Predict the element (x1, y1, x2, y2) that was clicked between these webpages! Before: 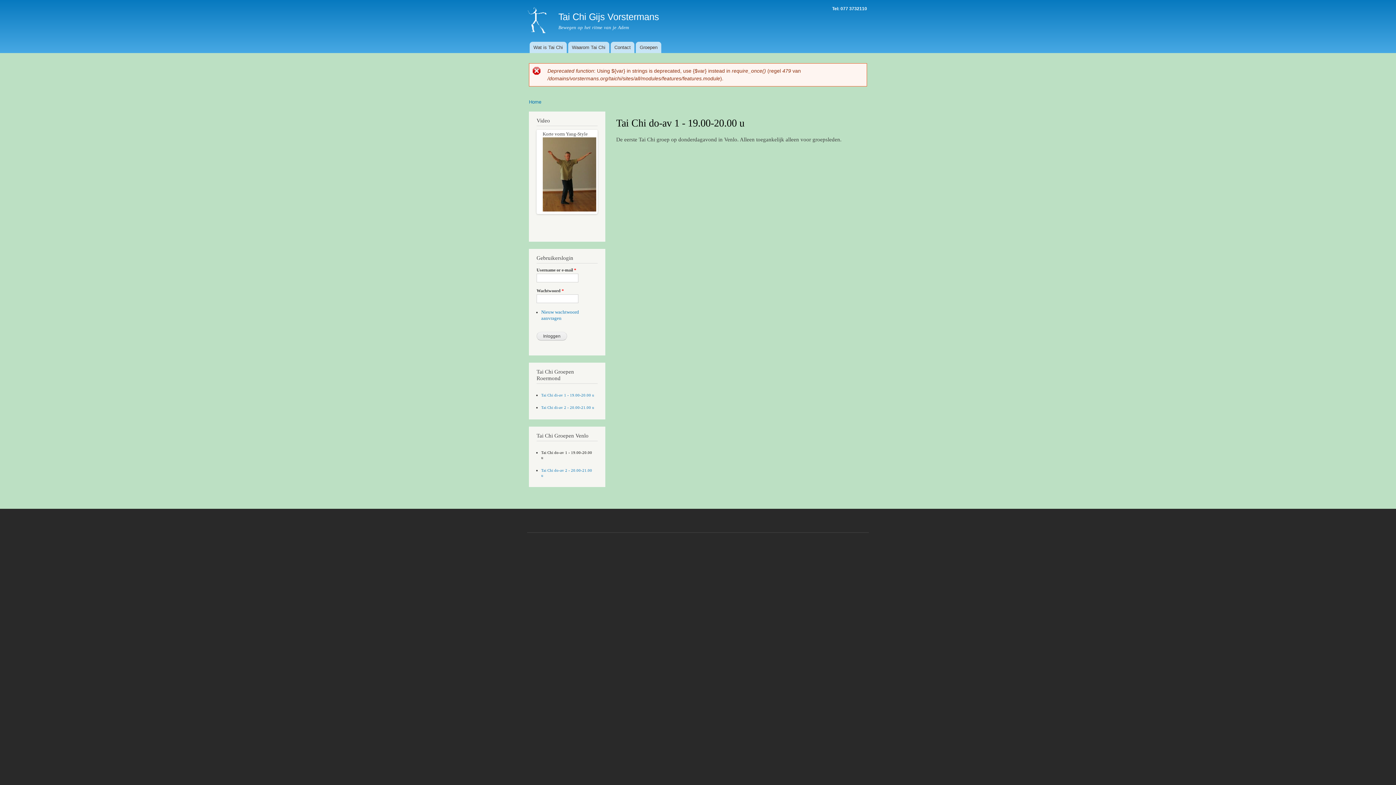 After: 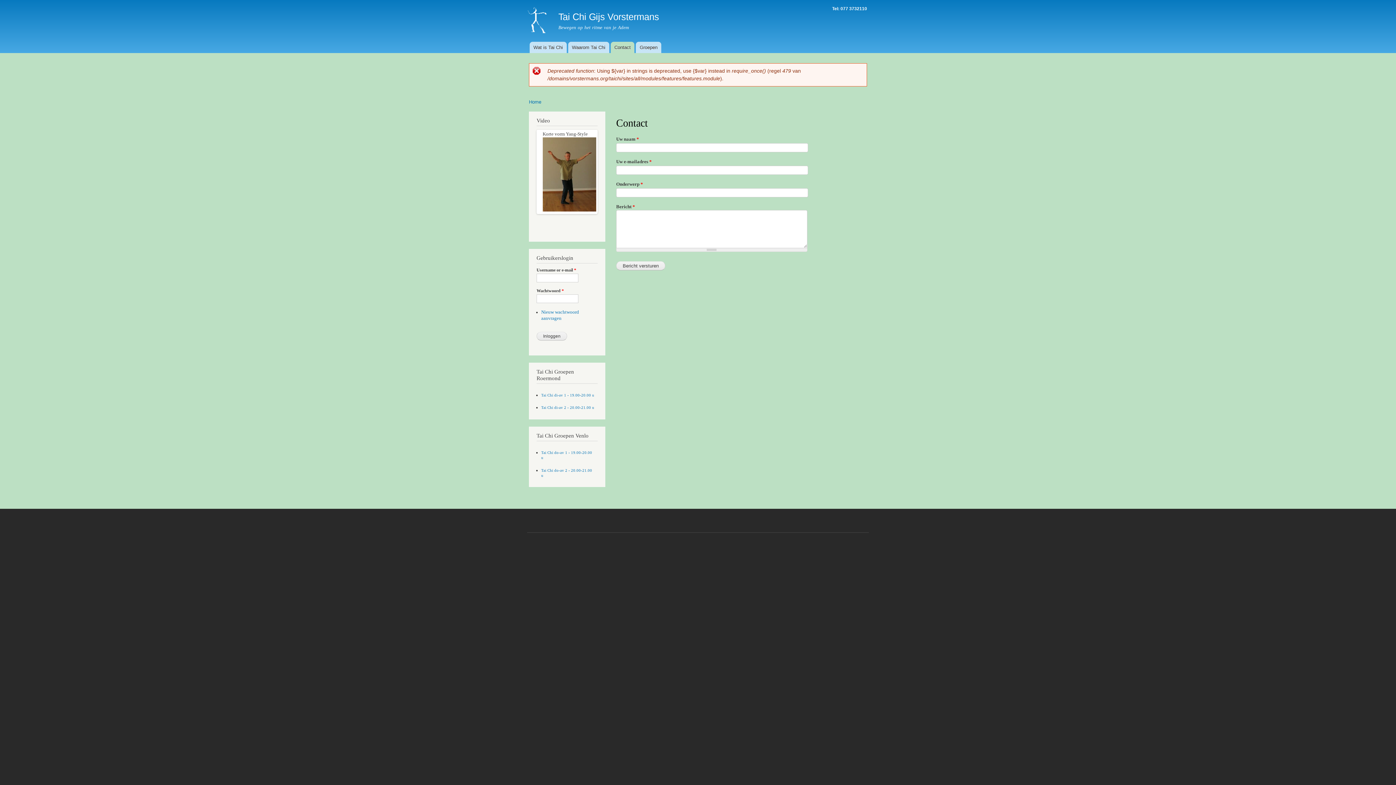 Action: label: Contact bbox: (610, 41, 634, 53)